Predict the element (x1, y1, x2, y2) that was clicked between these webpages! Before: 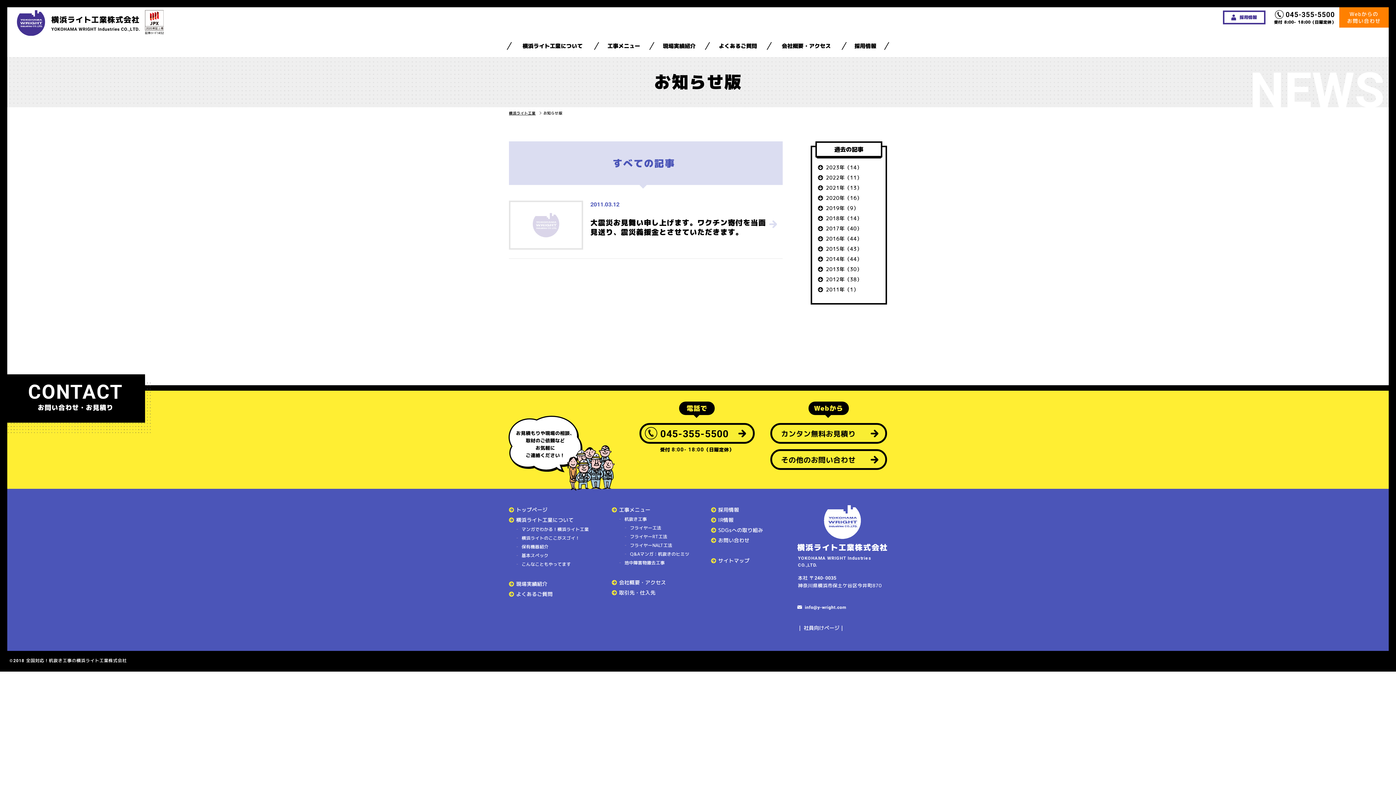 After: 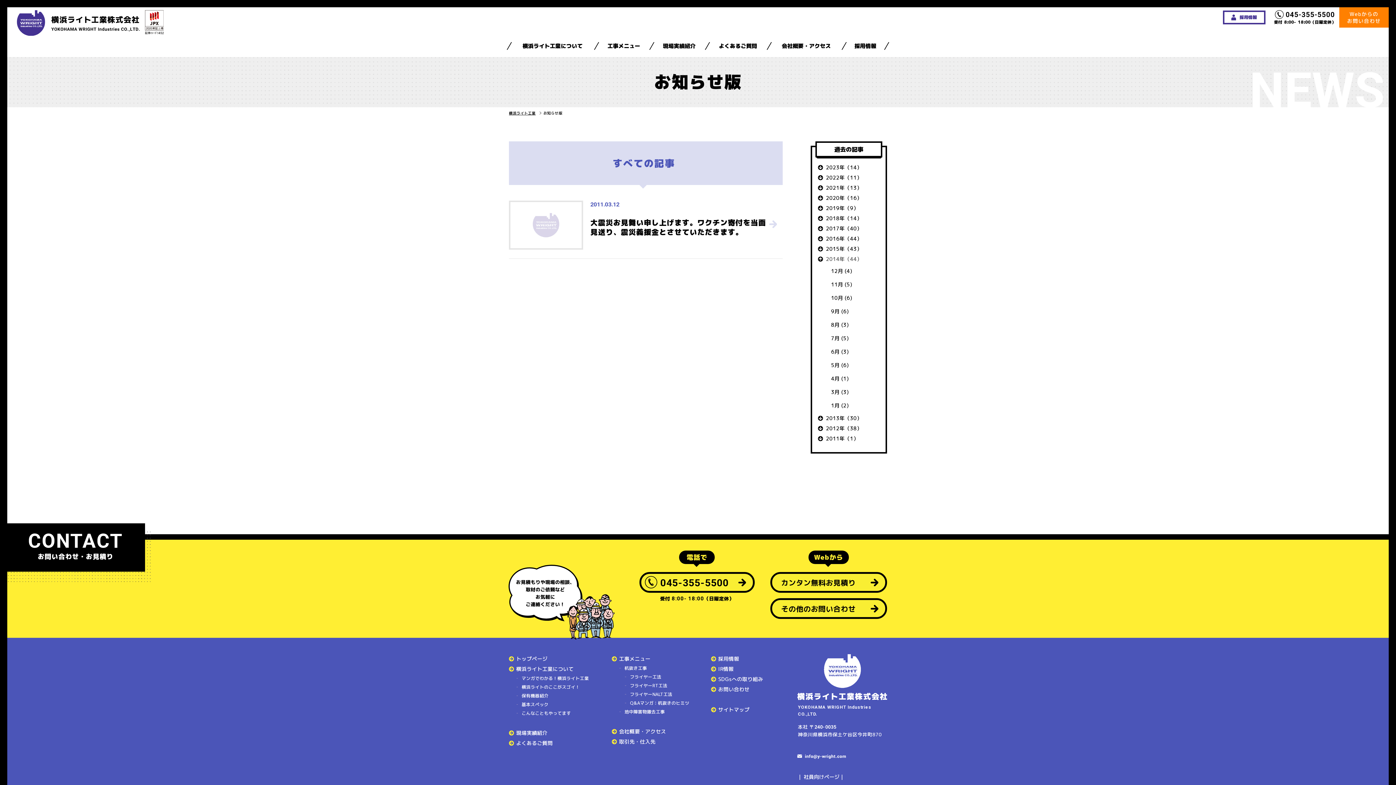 Action: bbox: (826, 254, 862, 264) label: 2014年（44）